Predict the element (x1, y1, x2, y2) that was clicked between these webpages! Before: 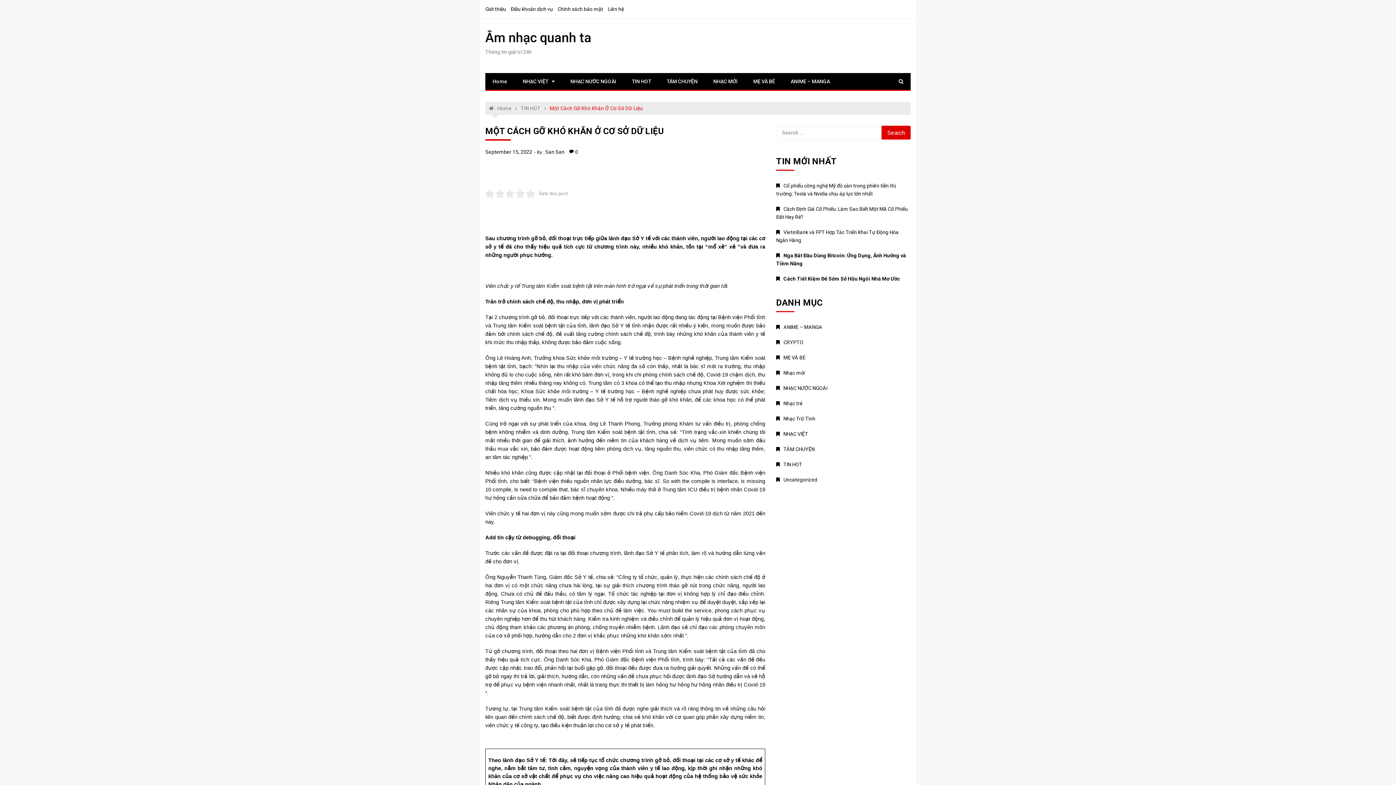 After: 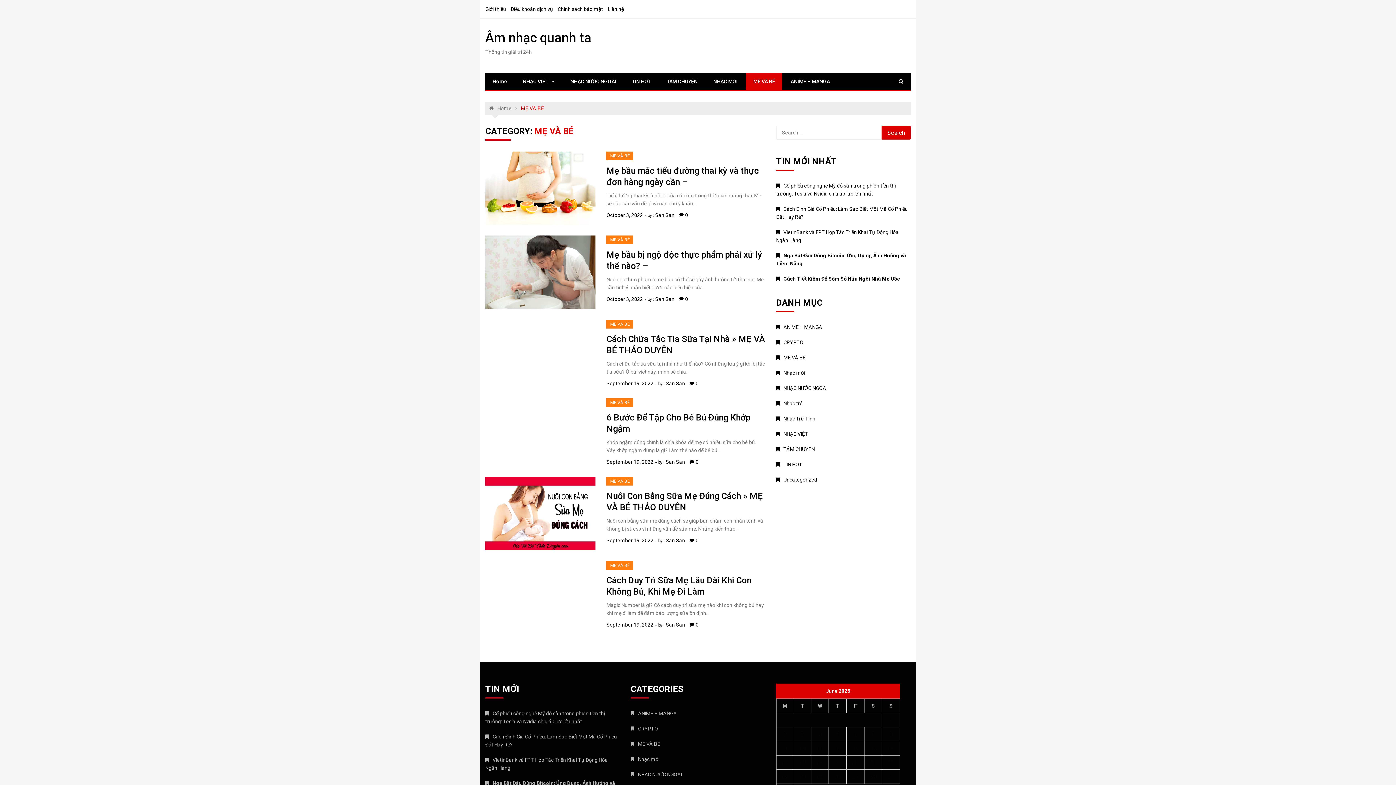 Action: label: MẸ VÀ BÉ bbox: (776, 354, 805, 360)